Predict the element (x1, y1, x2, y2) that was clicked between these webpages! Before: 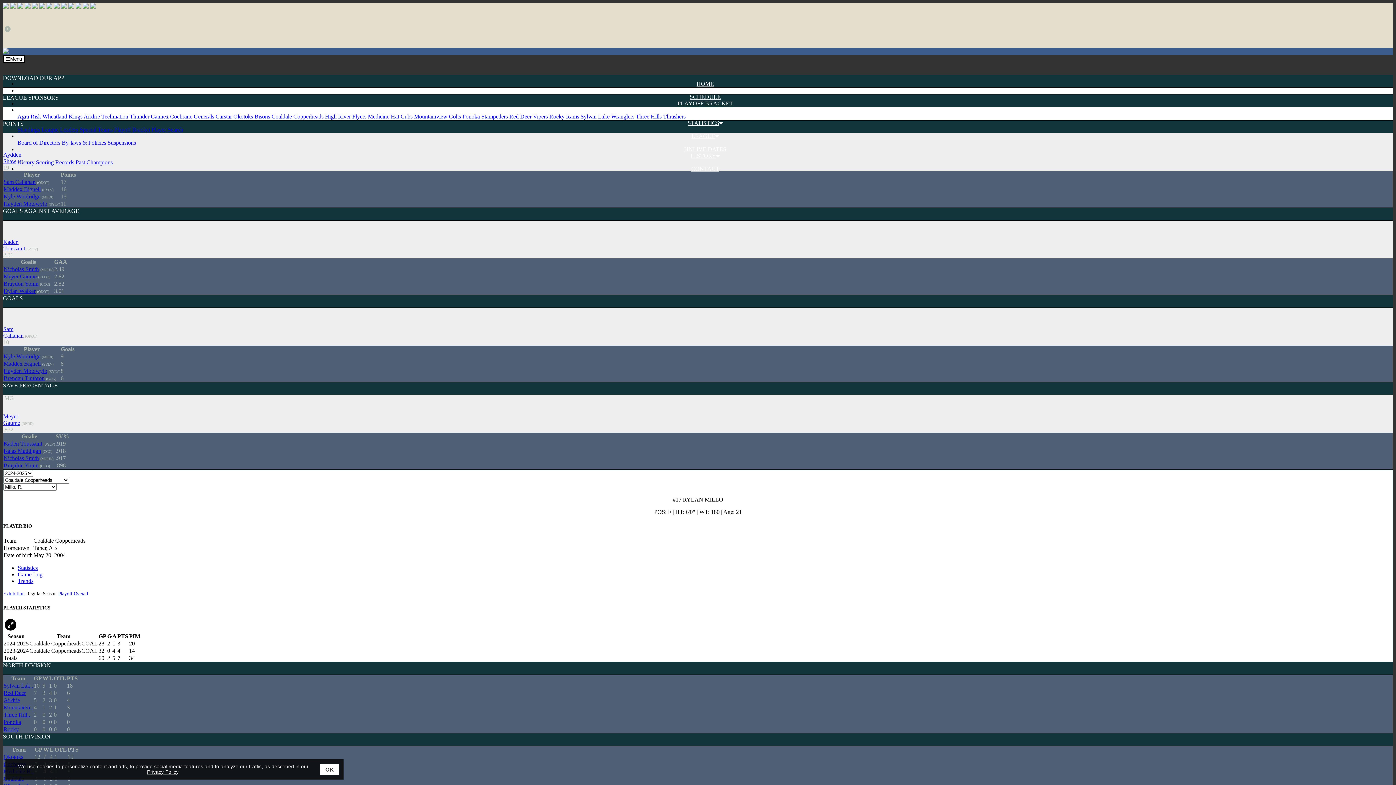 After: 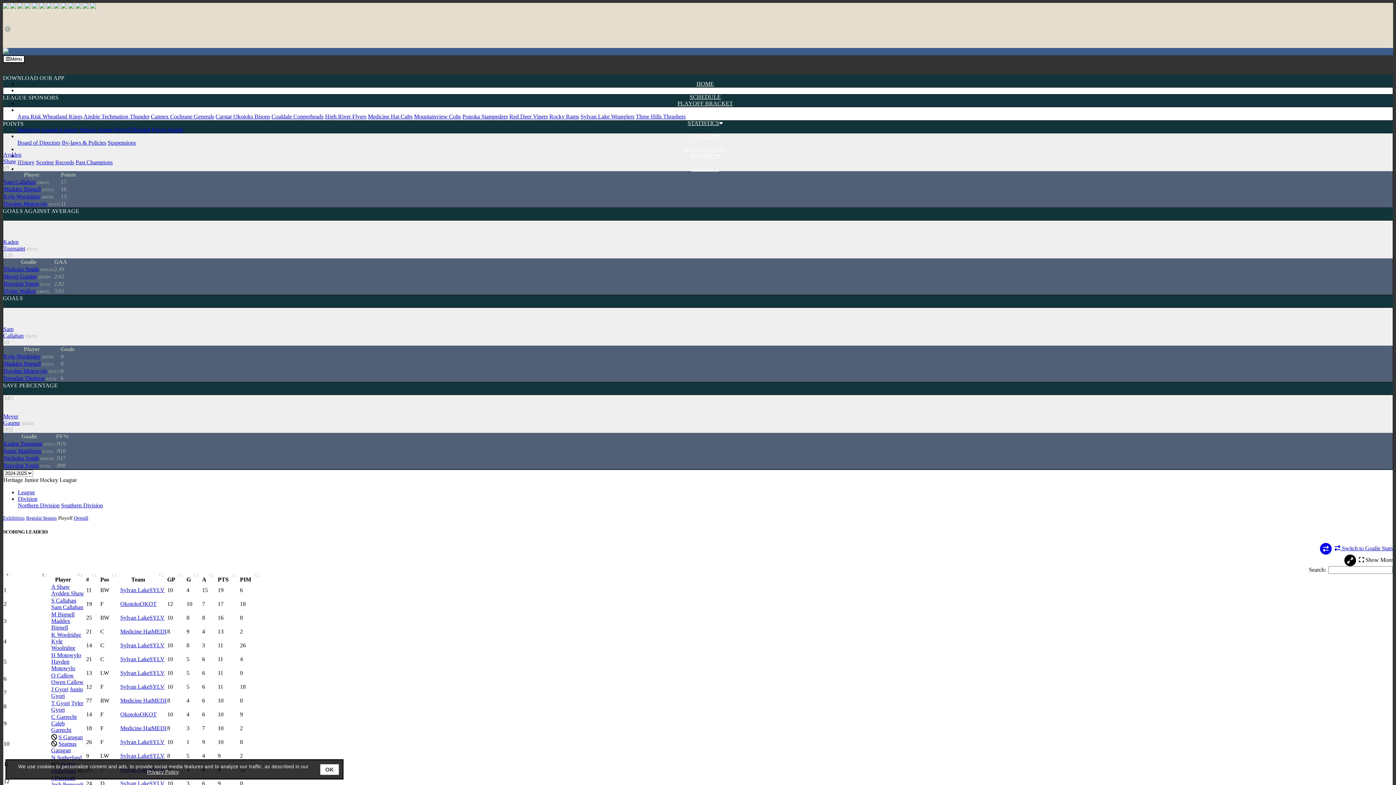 Action: bbox: (41, 126, 78, 132) label: League Leaders